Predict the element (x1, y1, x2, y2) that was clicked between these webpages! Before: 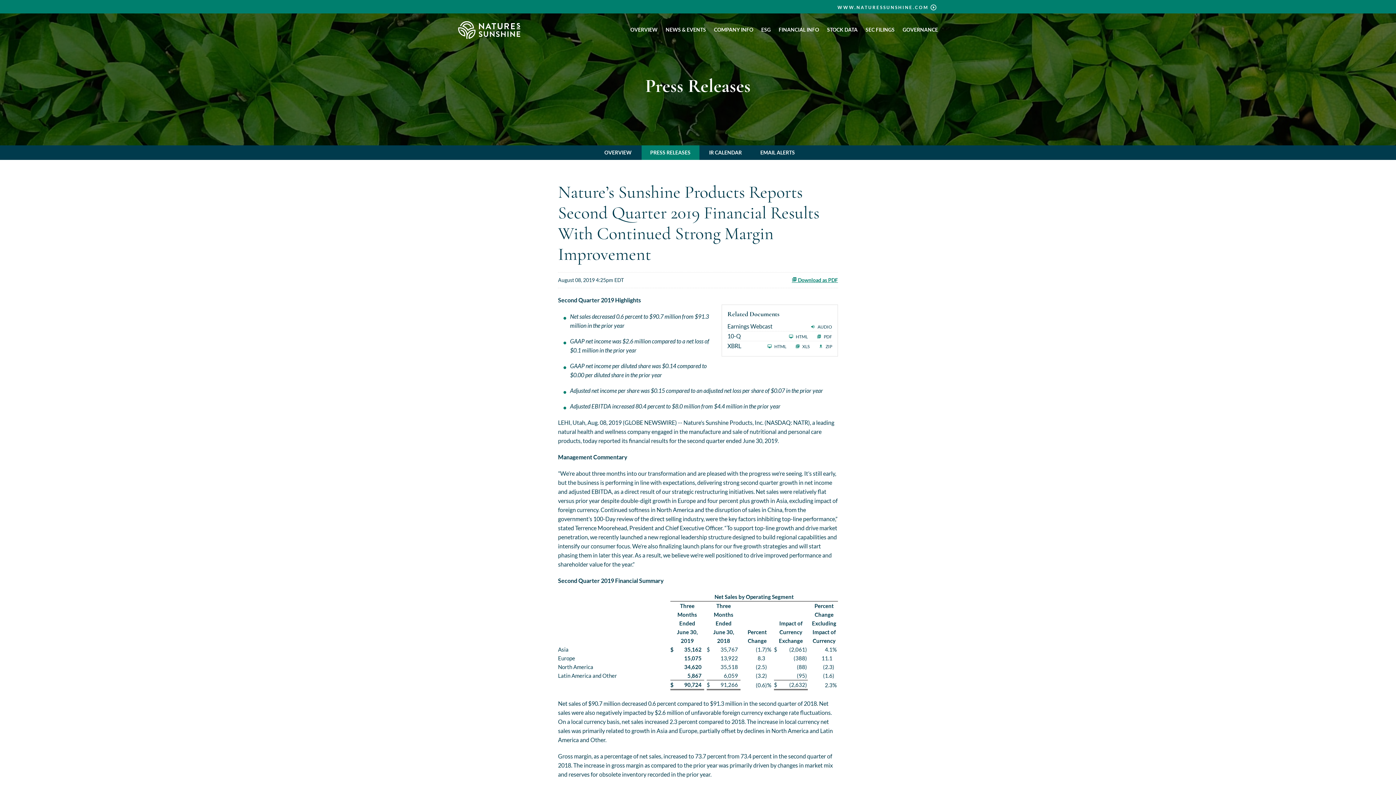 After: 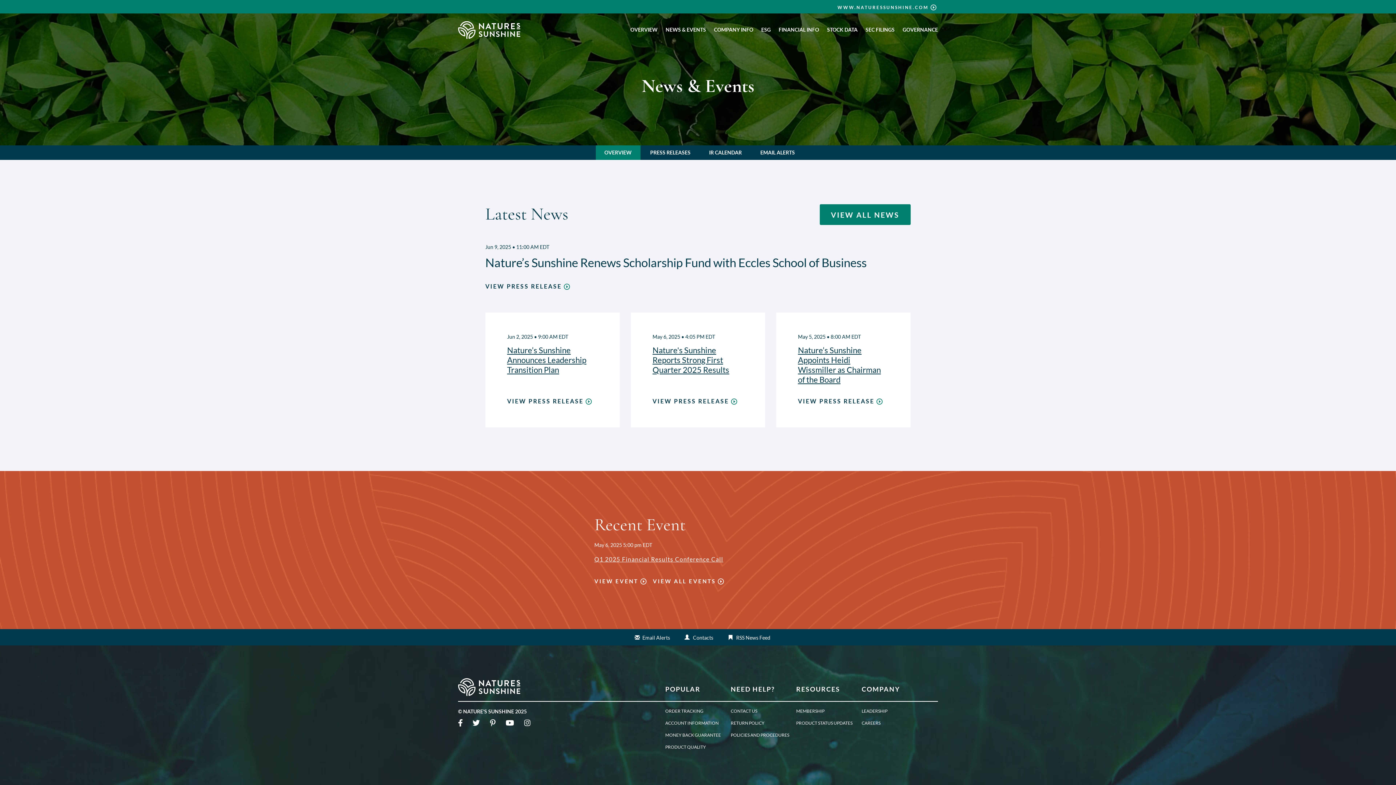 Action: bbox: (595, 145, 640, 160) label: OVERVIEW